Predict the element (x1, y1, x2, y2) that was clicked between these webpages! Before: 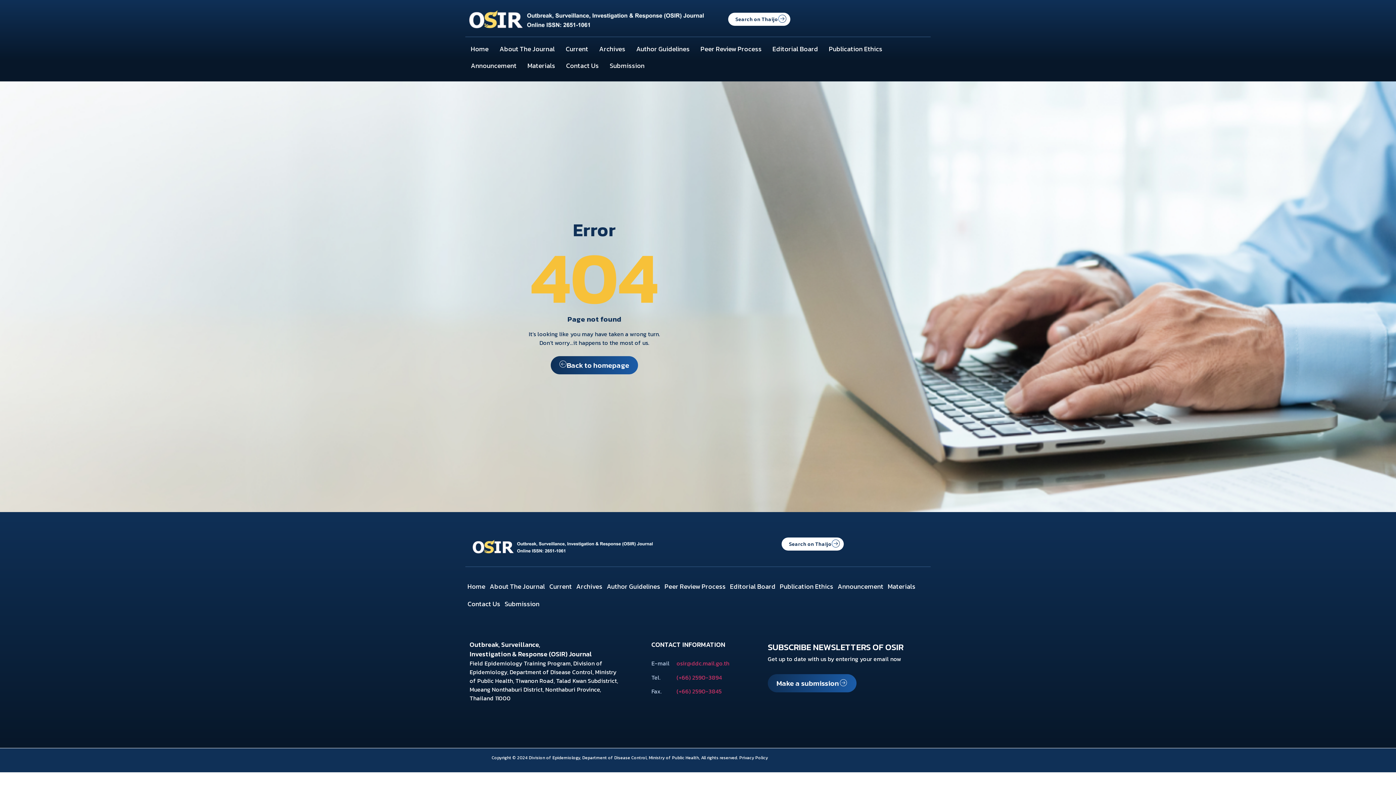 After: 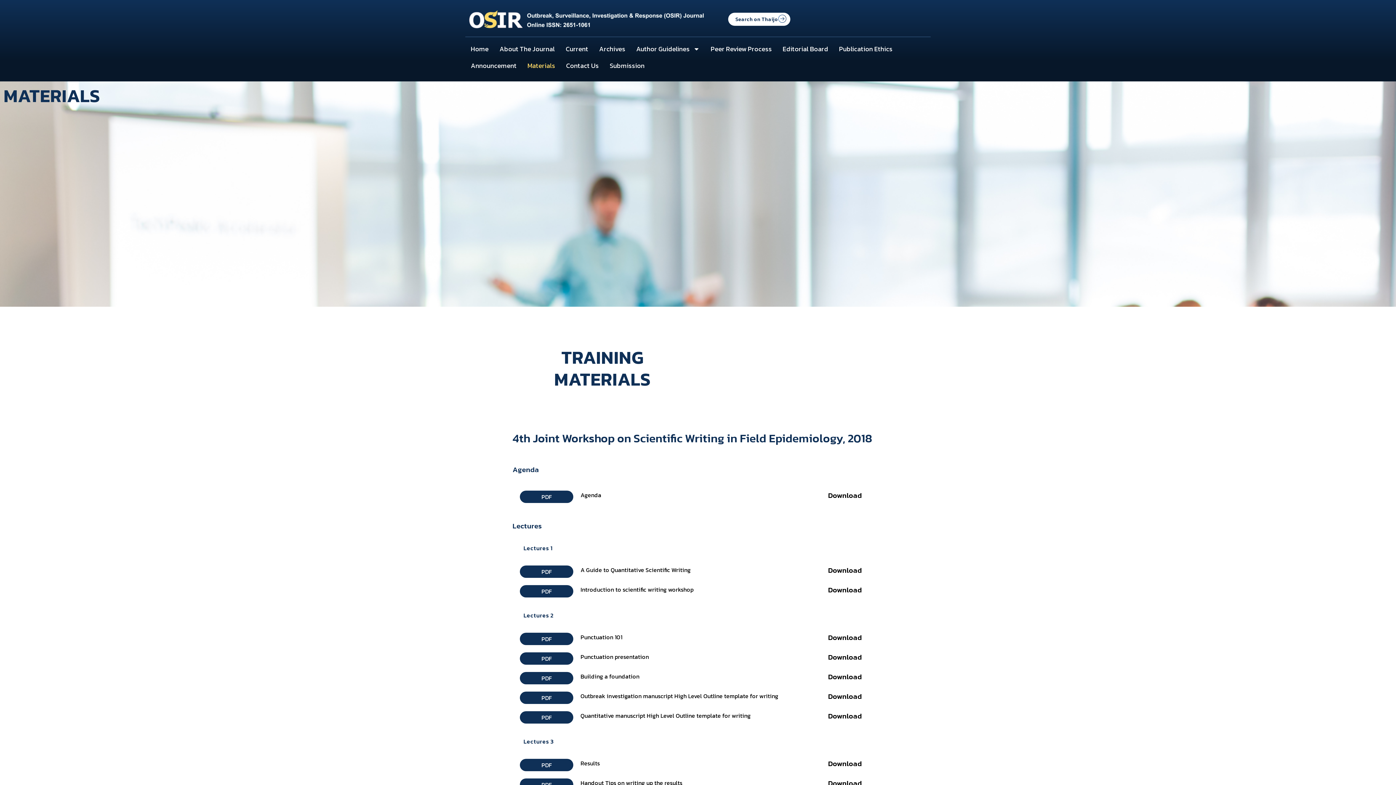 Action: bbox: (522, 57, 560, 74) label: Materials